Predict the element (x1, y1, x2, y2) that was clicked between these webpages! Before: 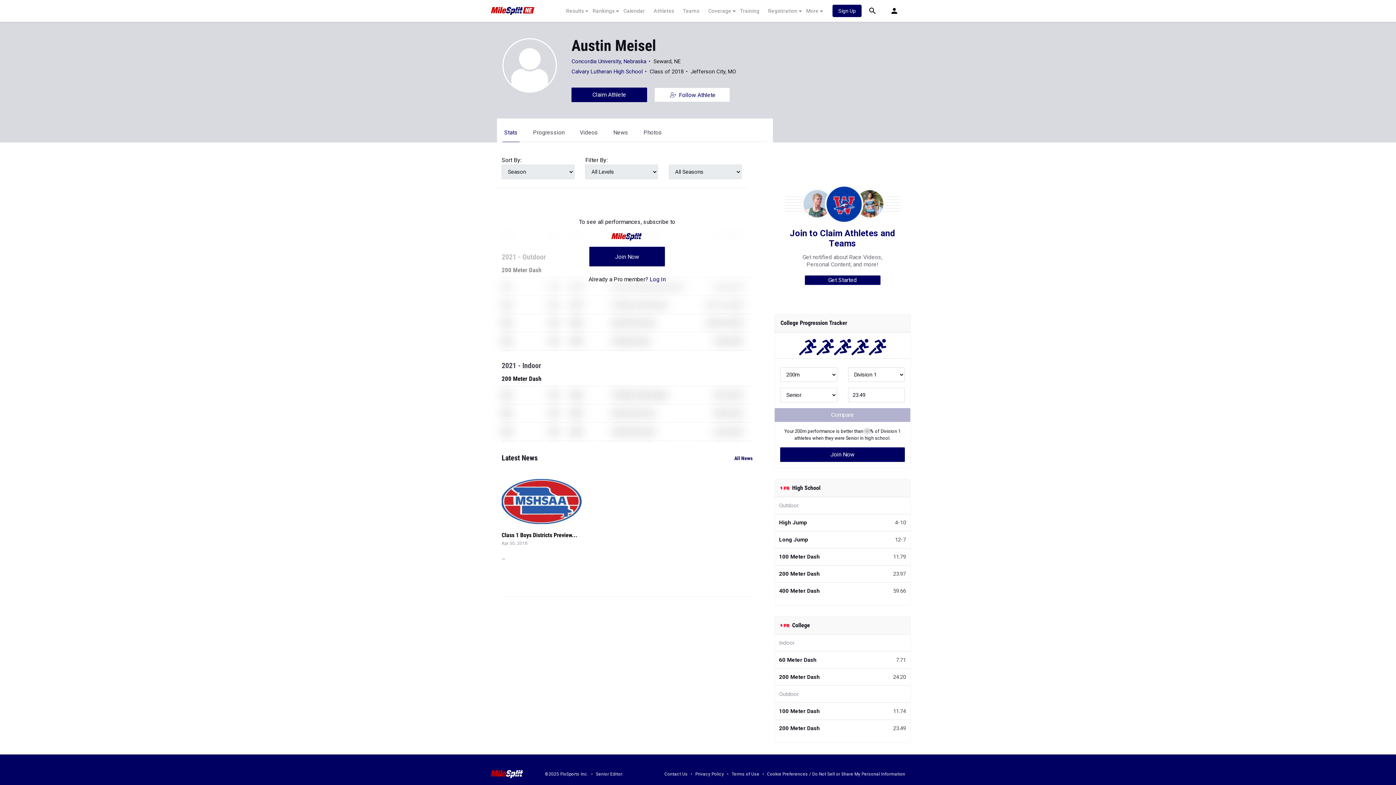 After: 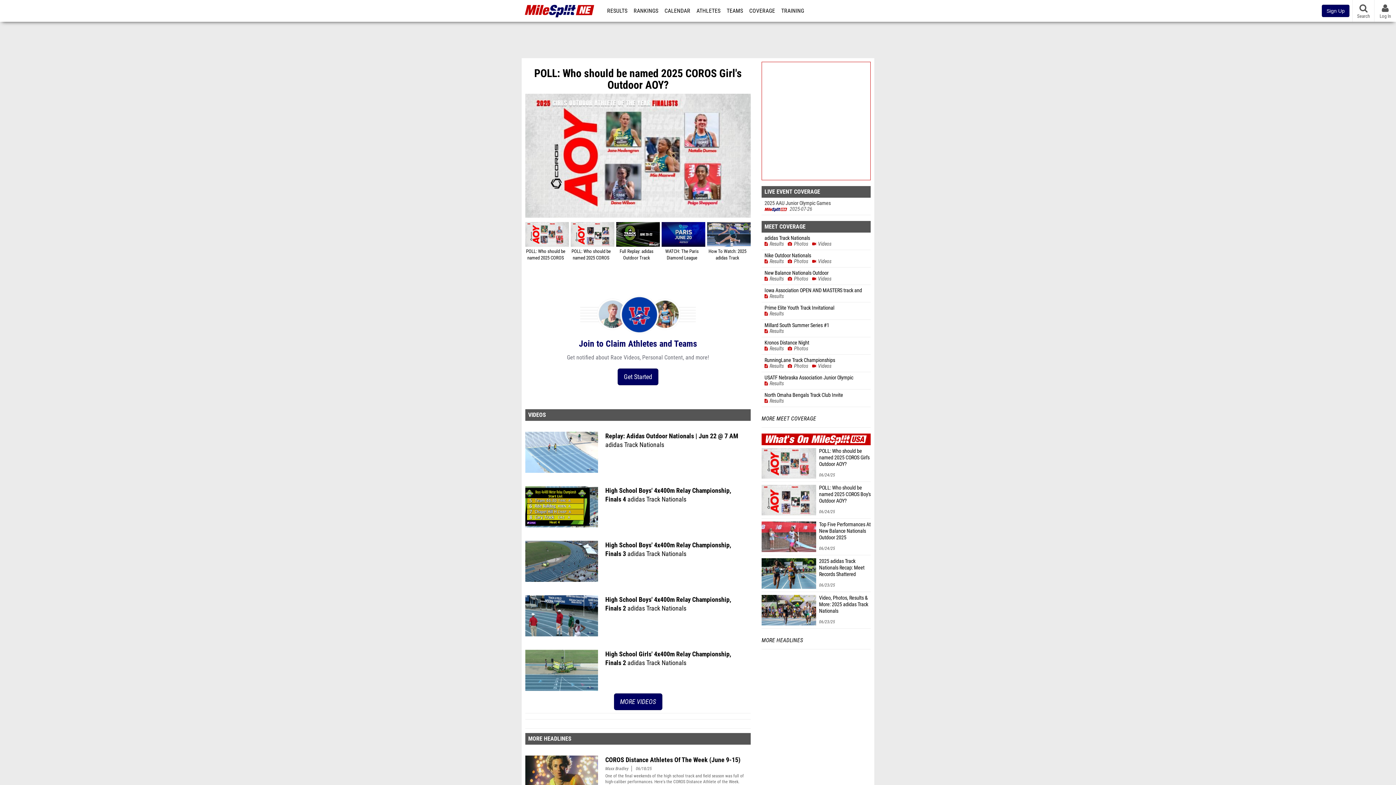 Action: bbox: (490, 0, 556, 21)